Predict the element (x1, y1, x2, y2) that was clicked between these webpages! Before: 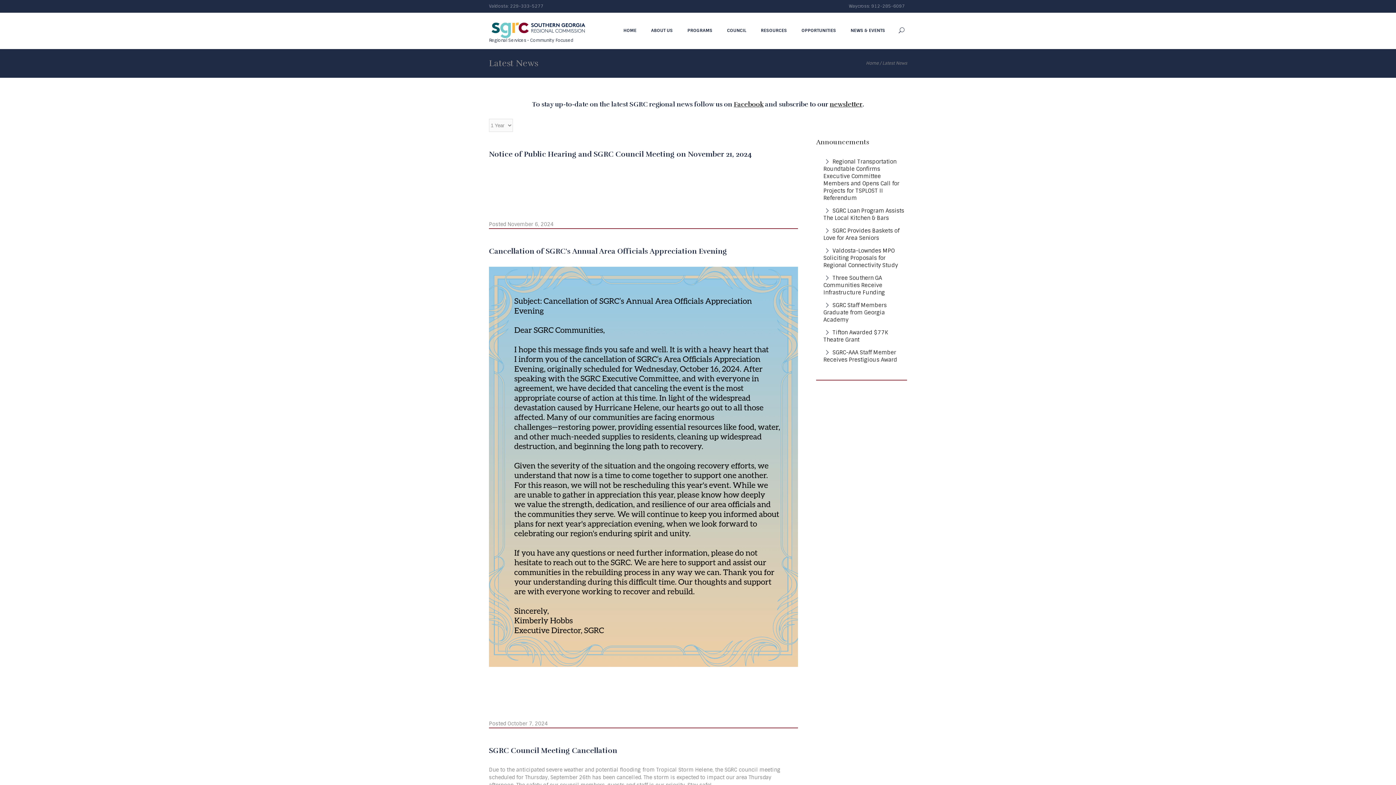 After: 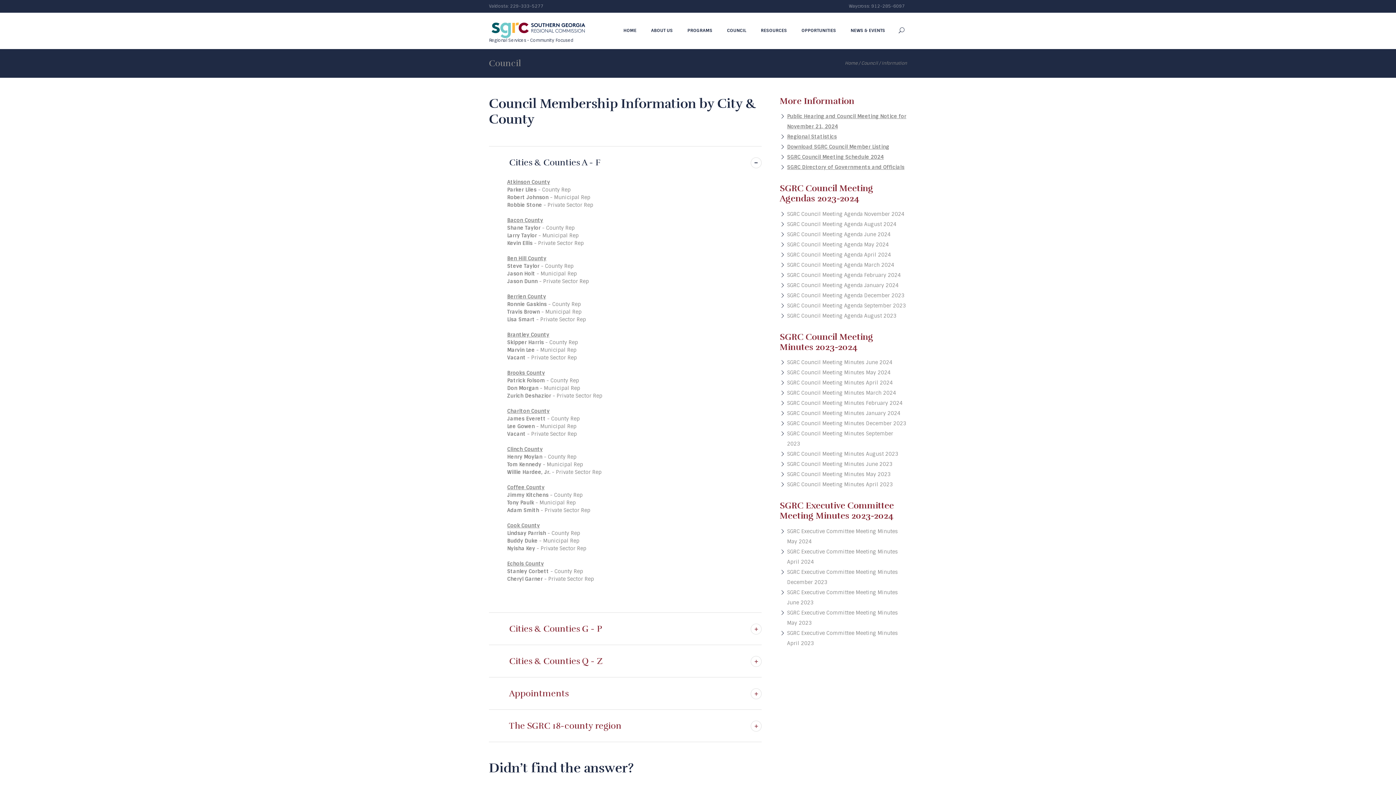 Action: label: COUNCIL bbox: (720, 23, 753, 37)